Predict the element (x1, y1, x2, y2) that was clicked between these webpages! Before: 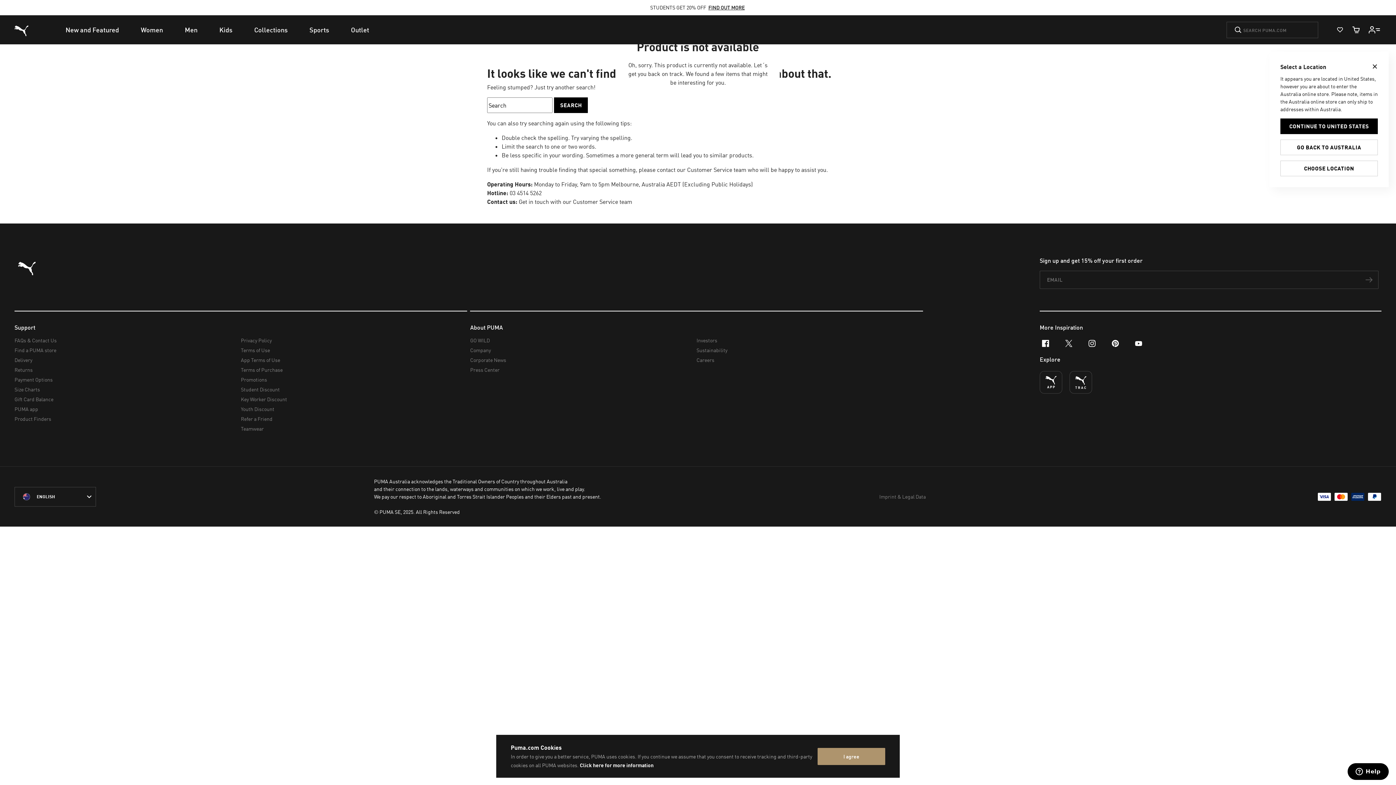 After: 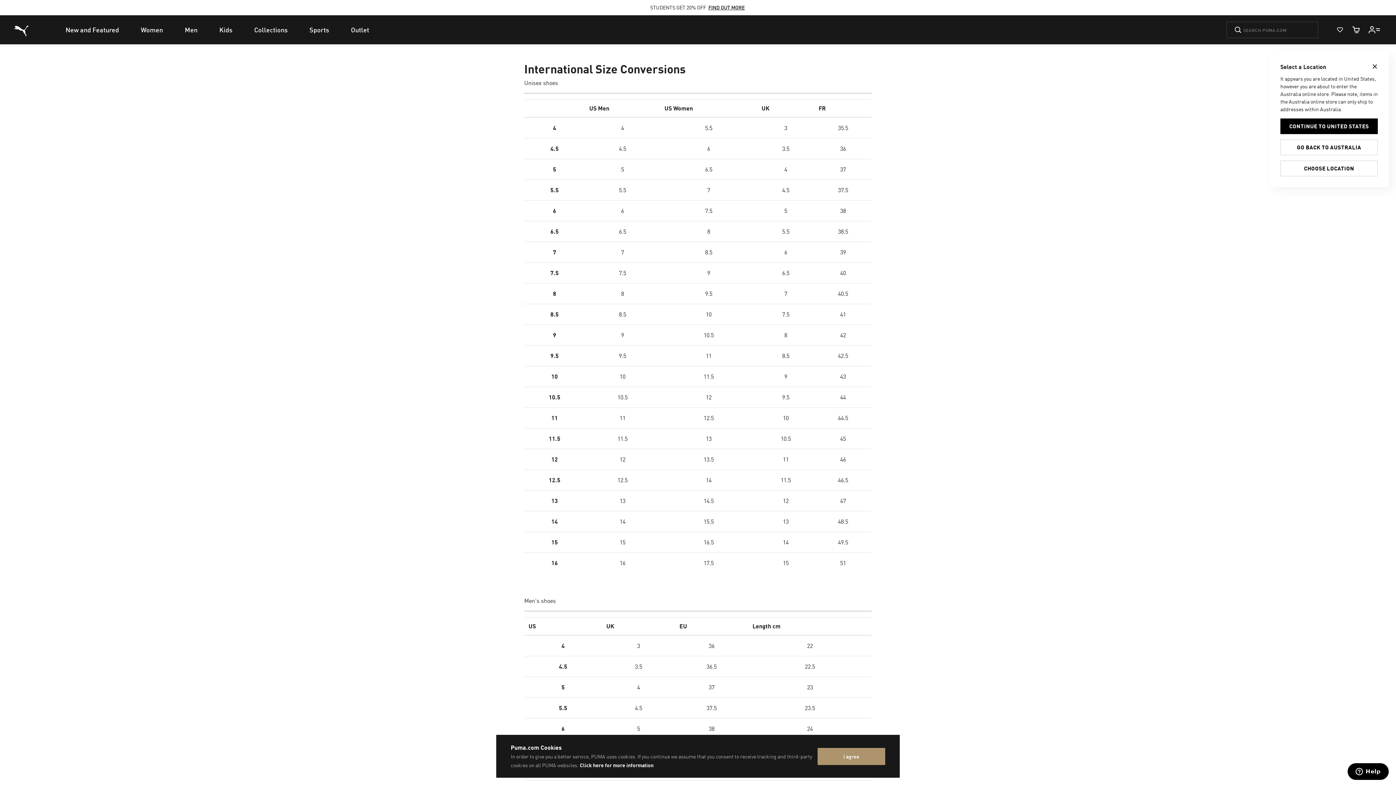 Action: bbox: (14, 384, 235, 394) label: Size Charts